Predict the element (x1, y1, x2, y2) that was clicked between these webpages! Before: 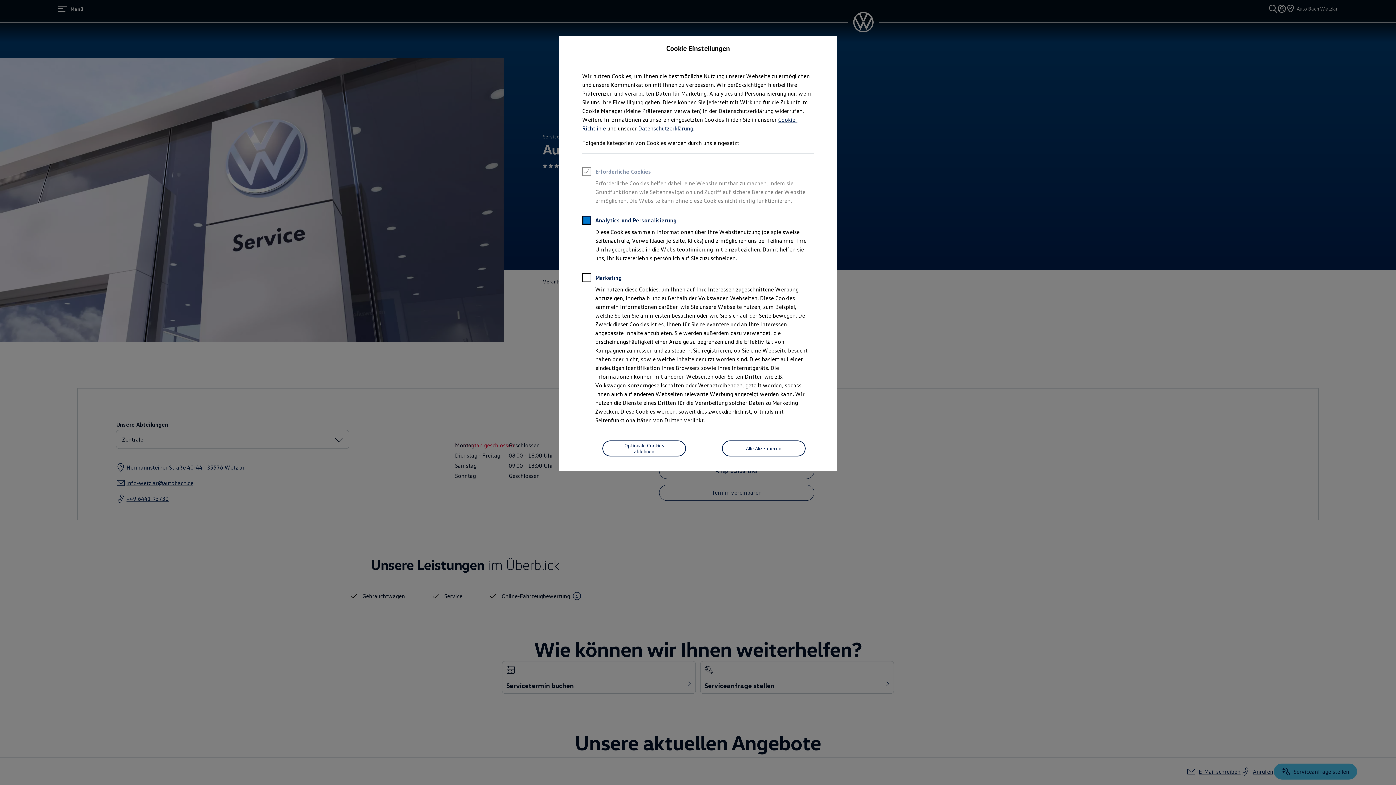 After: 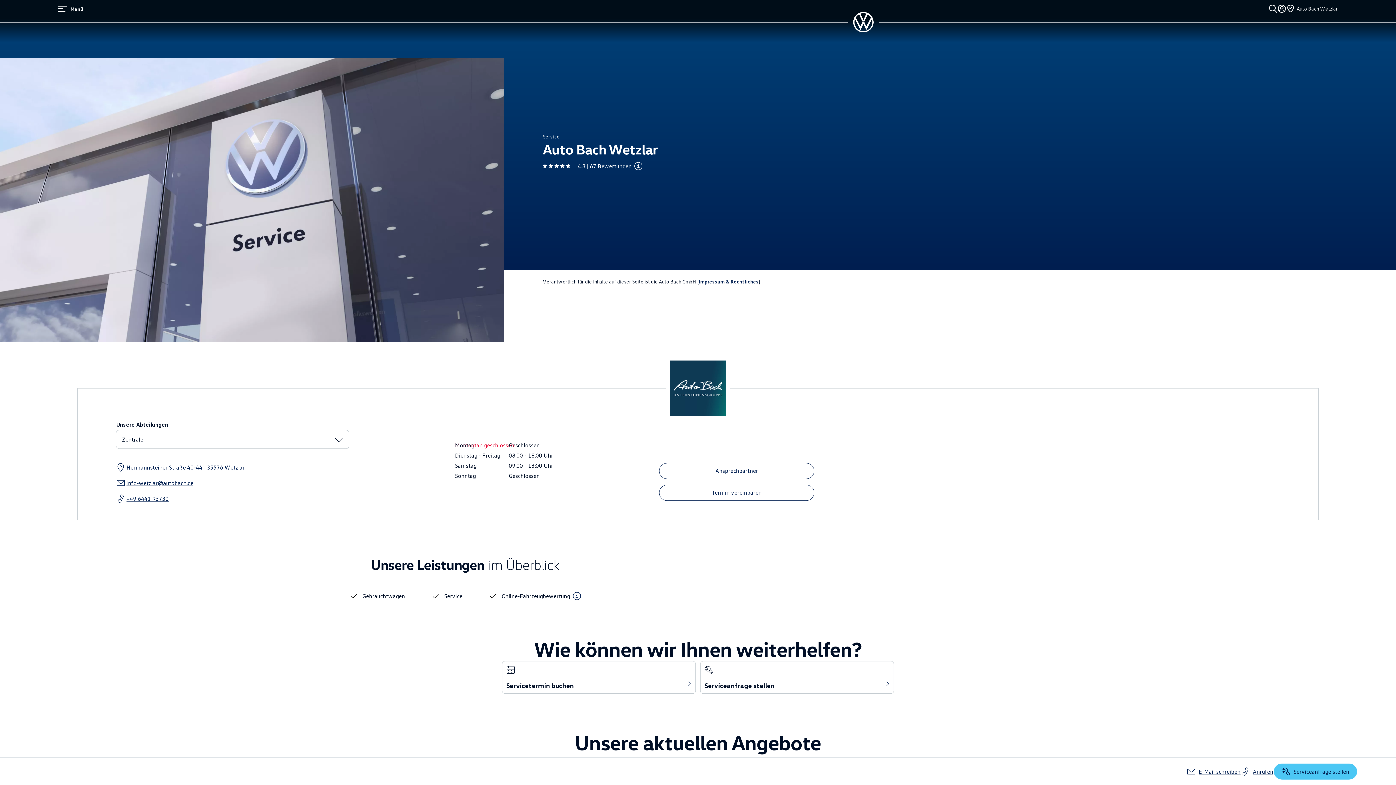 Action: label: Optionale Cookies ablehnen bbox: (602, 440, 686, 456)